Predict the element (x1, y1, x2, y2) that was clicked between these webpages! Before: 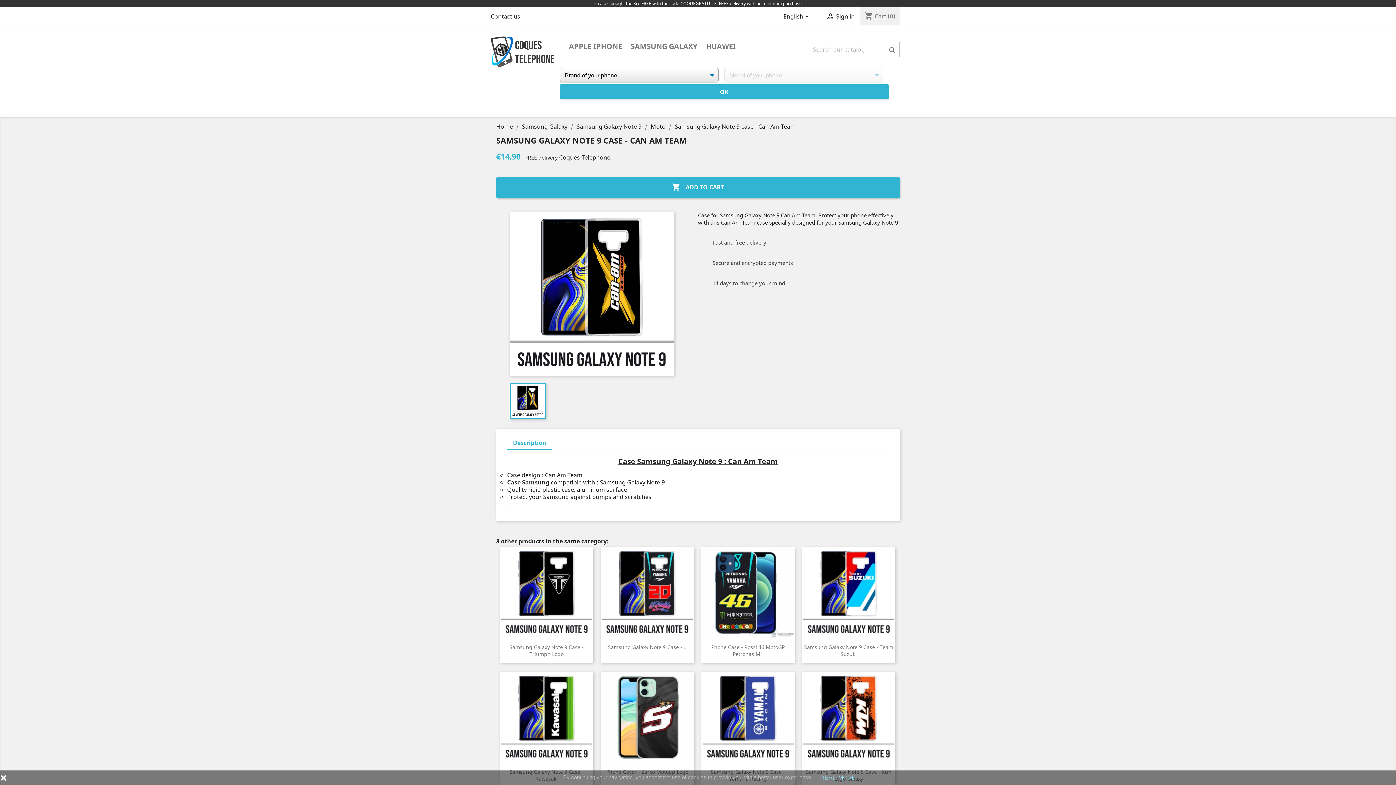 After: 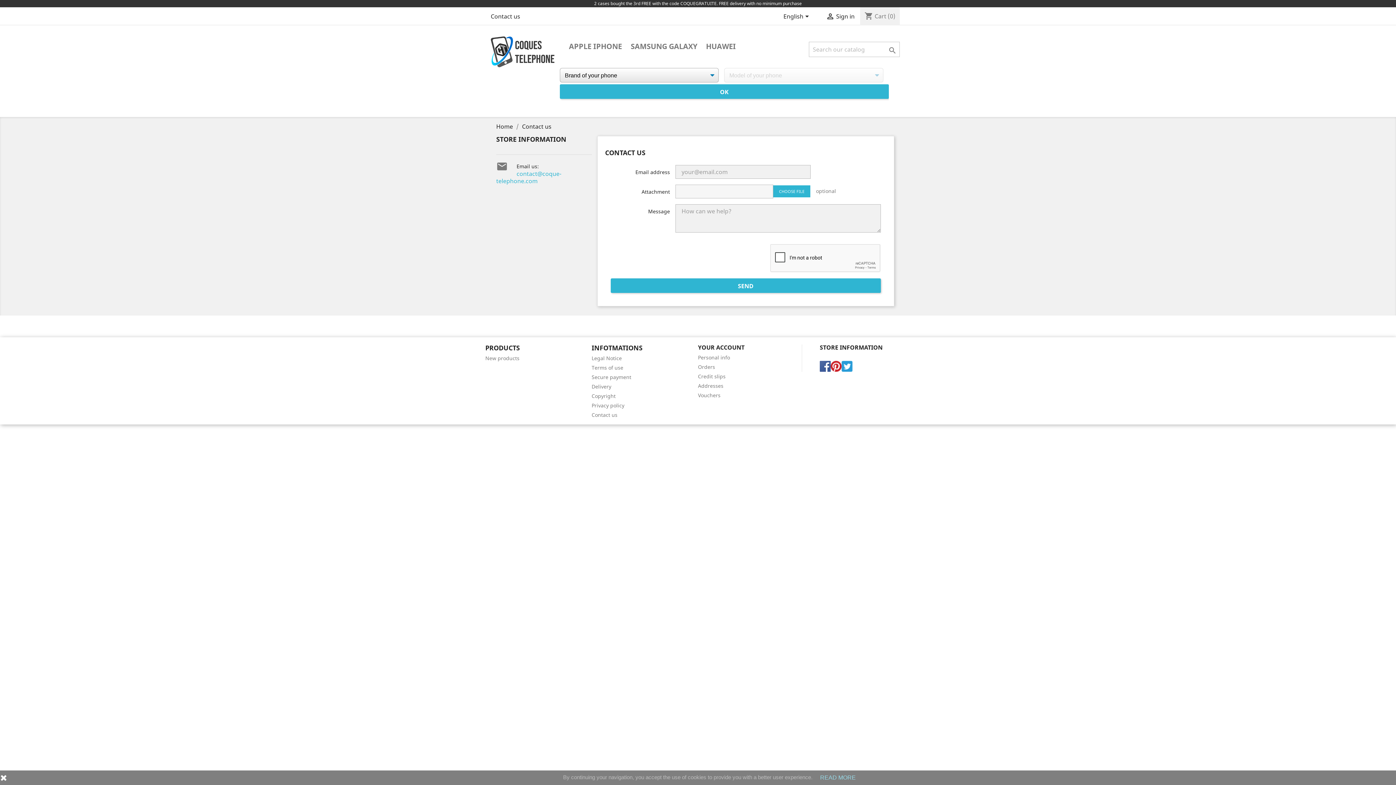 Action: label: Contact us bbox: (490, 12, 520, 20)